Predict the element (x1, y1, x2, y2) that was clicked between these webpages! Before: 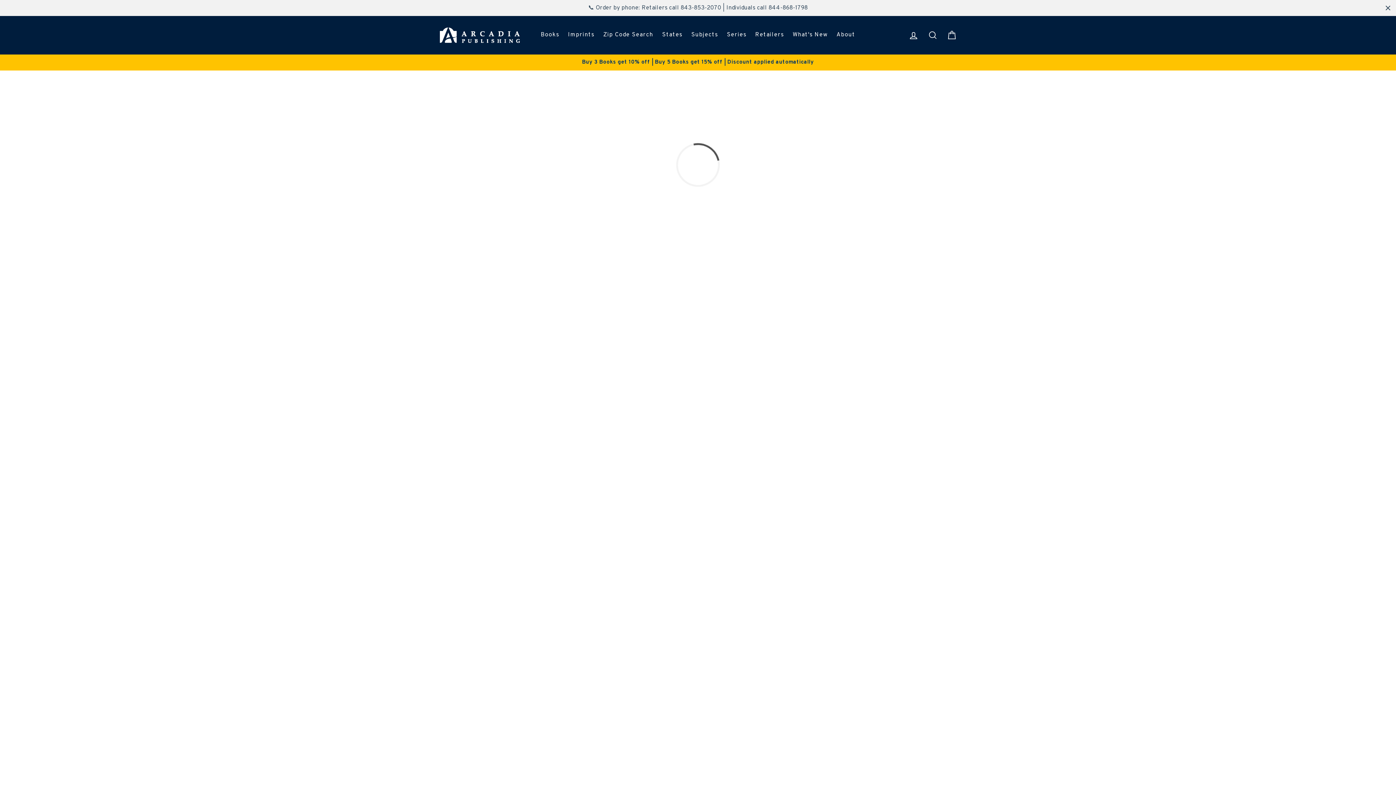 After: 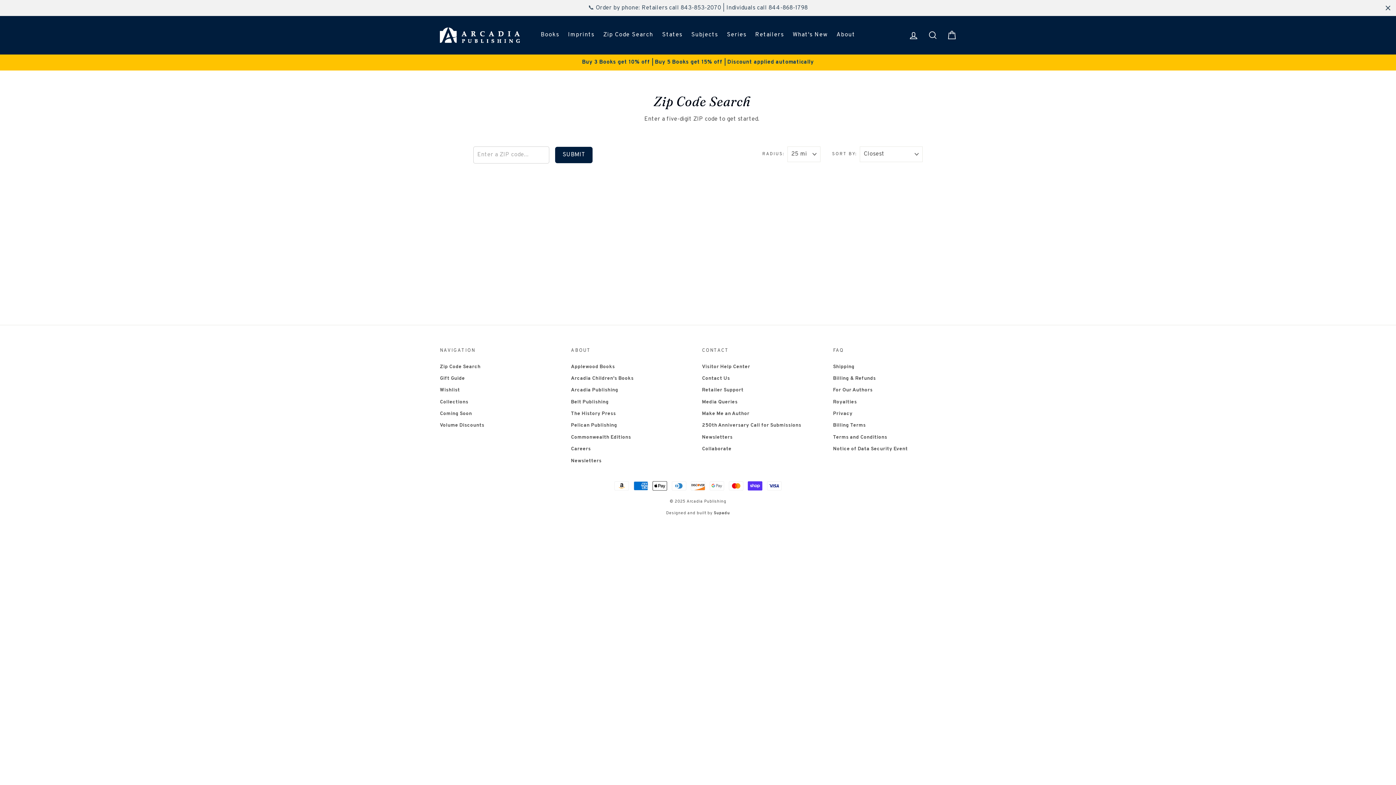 Action: label: Zip Code Search bbox: (599, 11, 657, 26)